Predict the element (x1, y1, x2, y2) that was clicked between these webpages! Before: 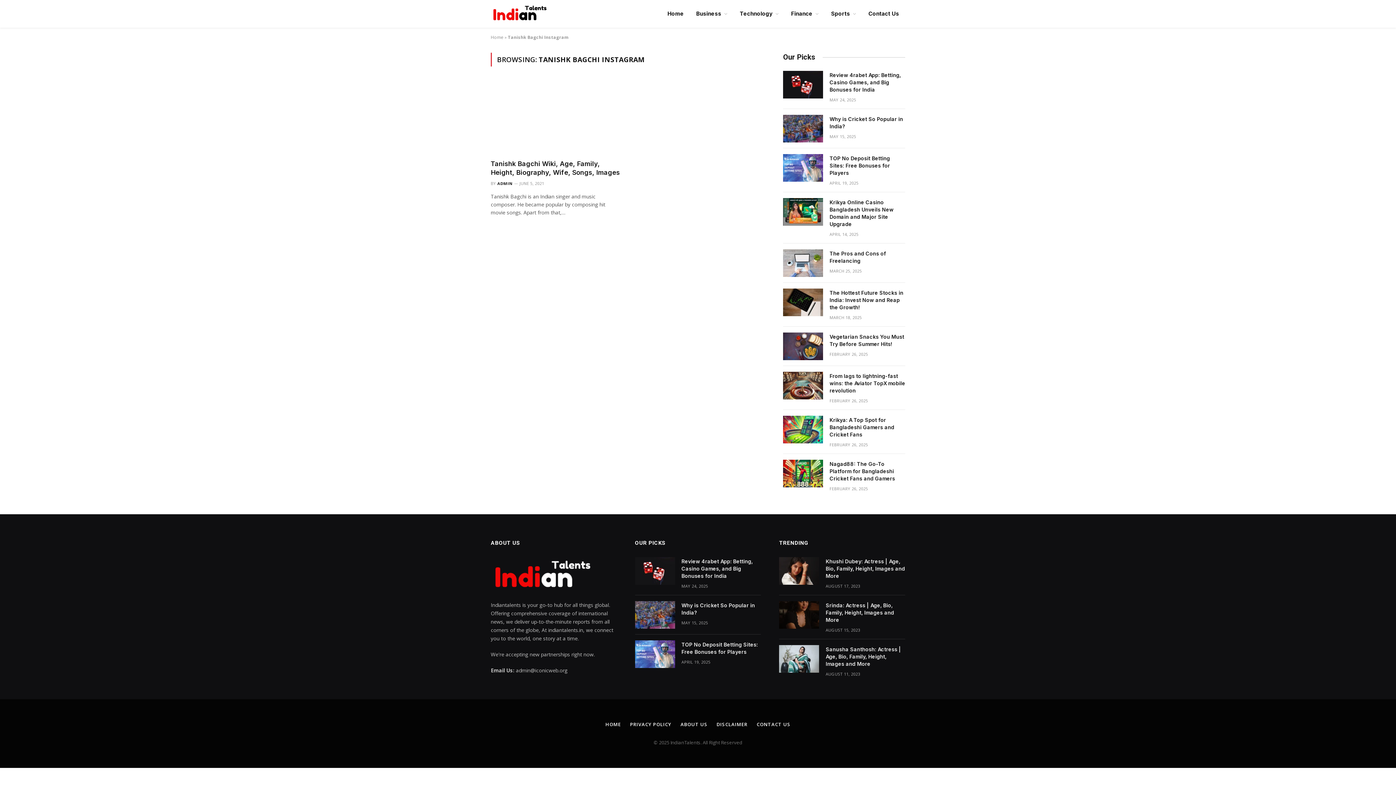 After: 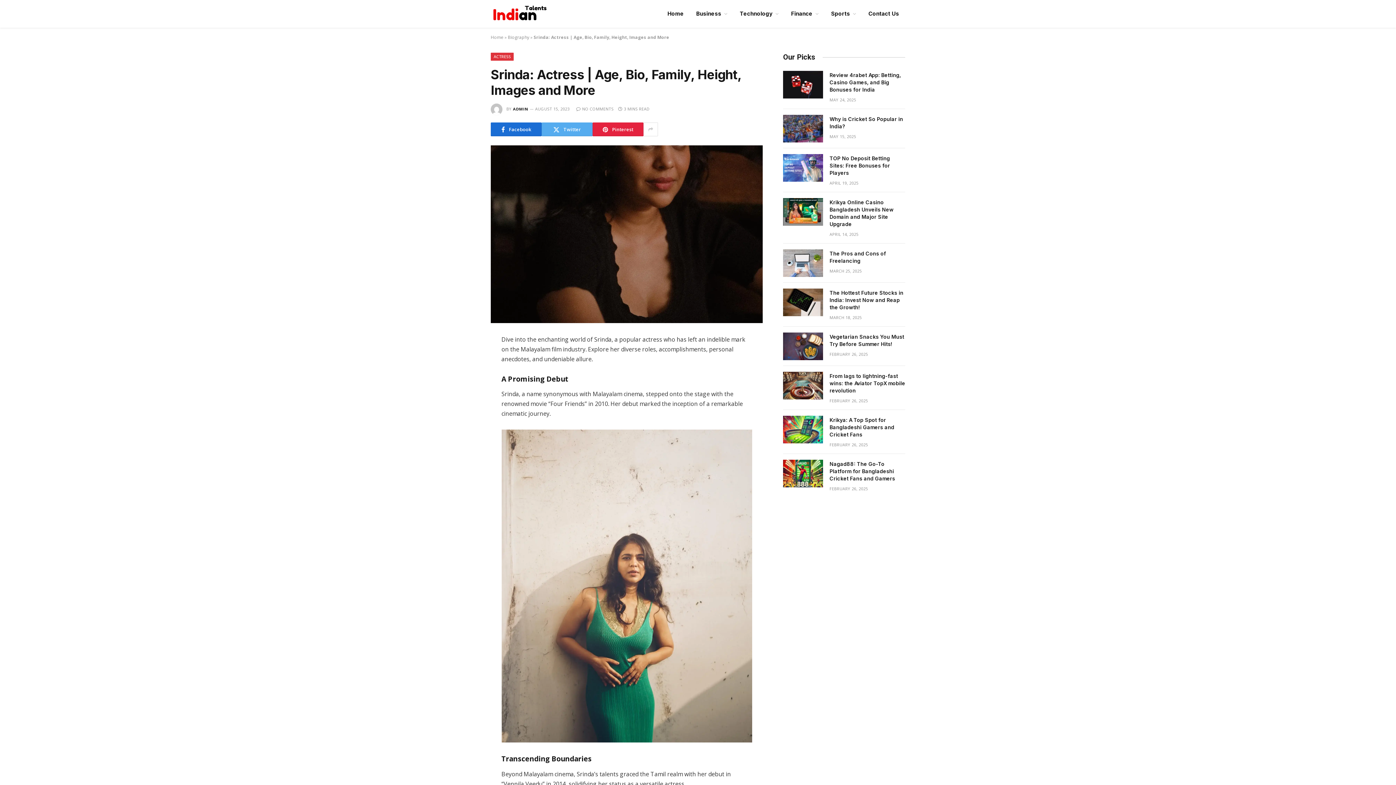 Action: bbox: (825, 602, 905, 624) label: Srinda: Actress | Age, Bio, Family, Height, Images and More